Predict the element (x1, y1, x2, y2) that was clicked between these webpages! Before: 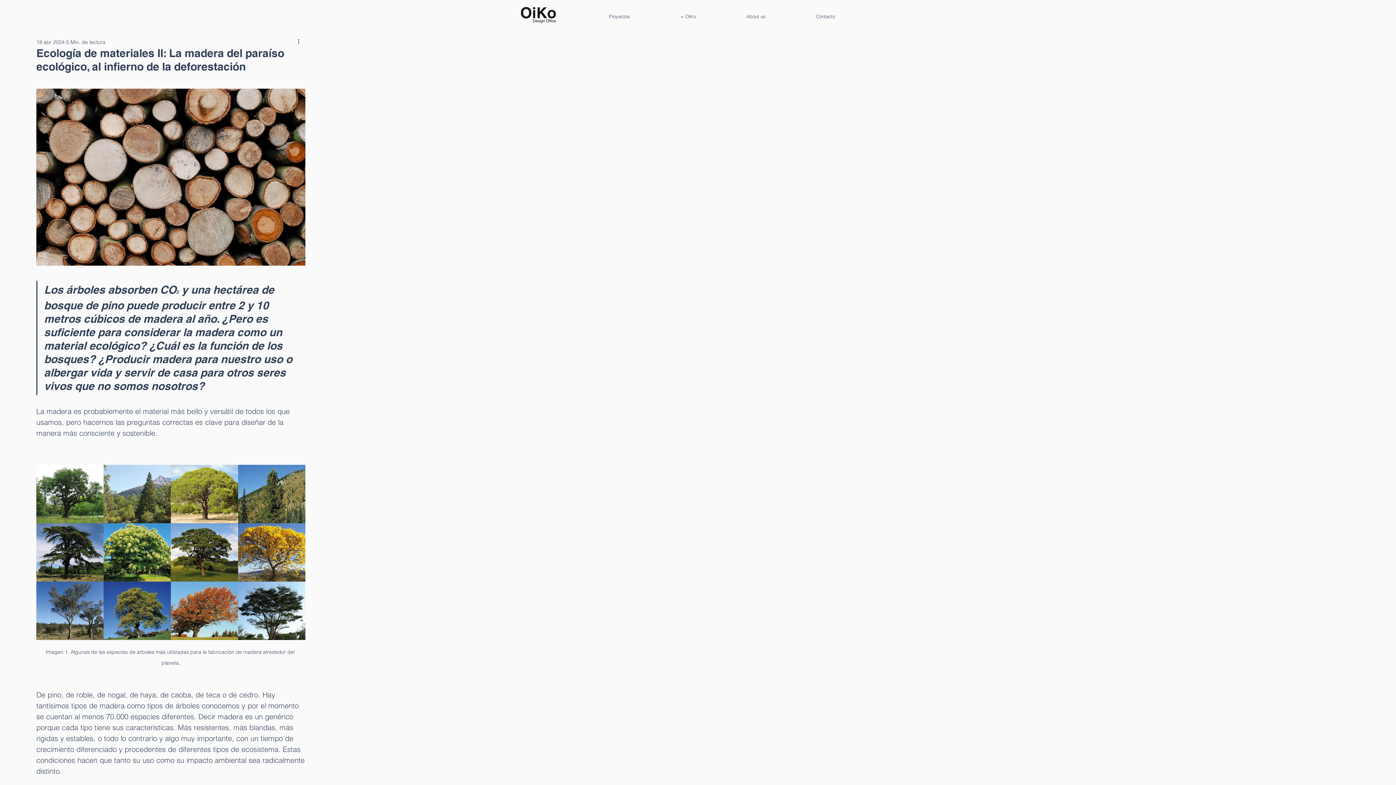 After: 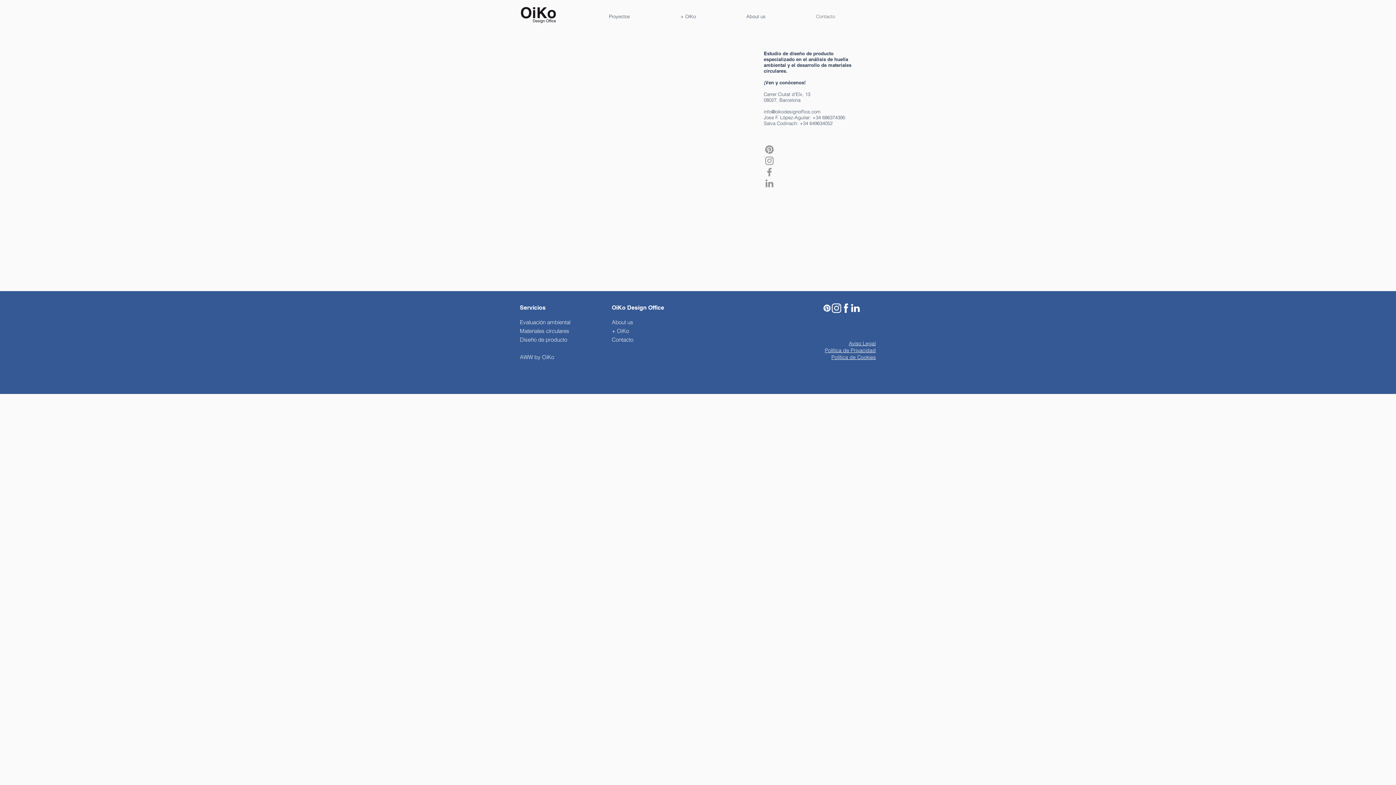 Action: bbox: (771, 10, 840, 22) label: Contacto